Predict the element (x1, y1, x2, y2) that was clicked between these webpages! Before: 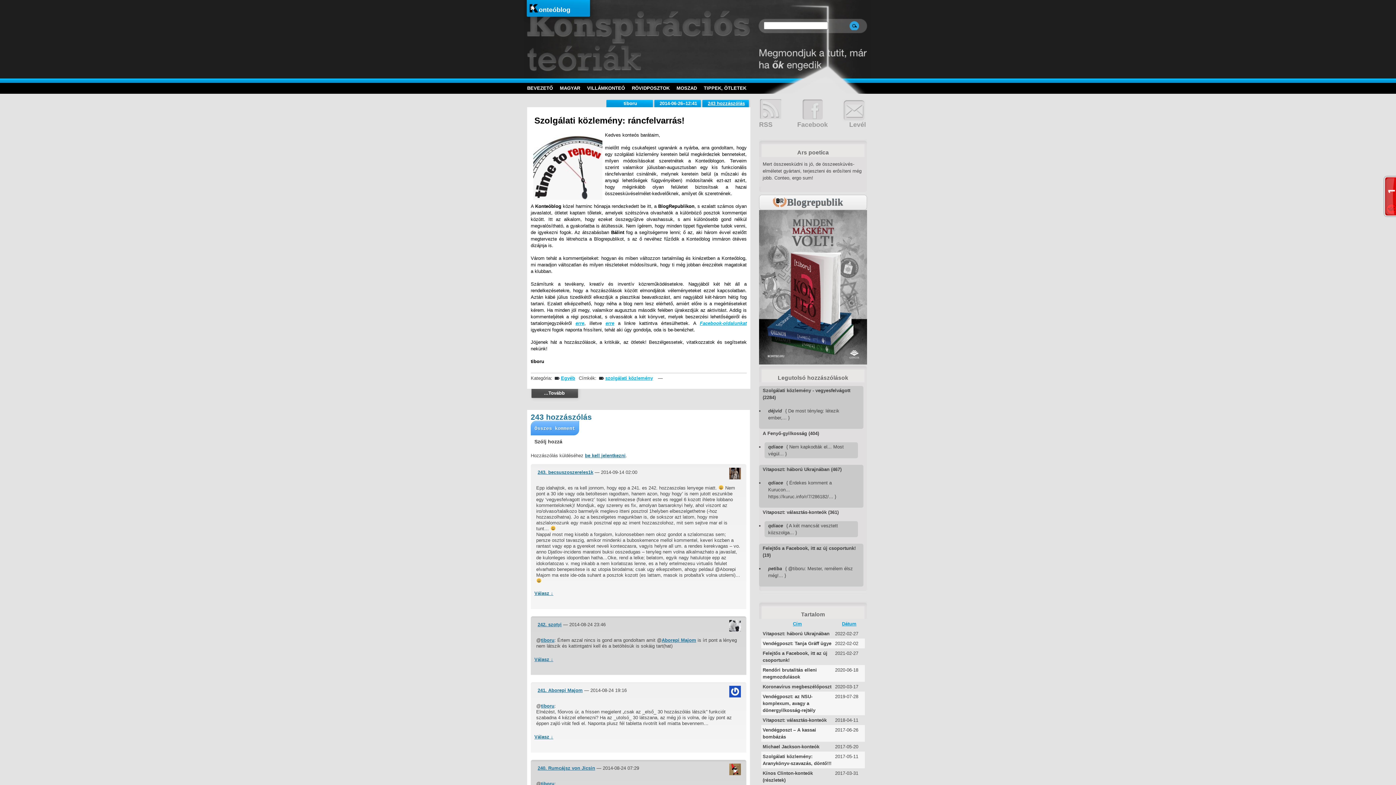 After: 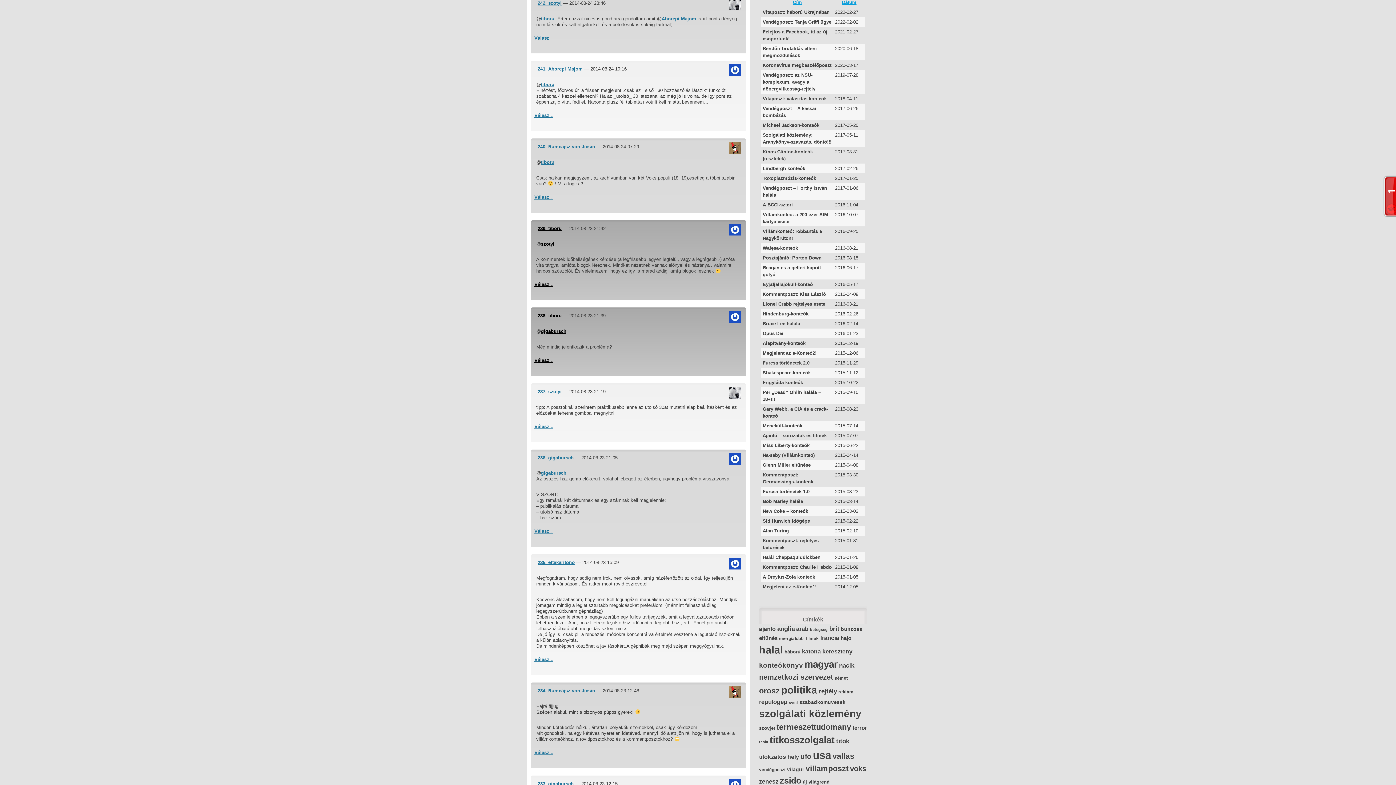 Action: bbox: (537, 622, 561, 627) label: 242. szotyi